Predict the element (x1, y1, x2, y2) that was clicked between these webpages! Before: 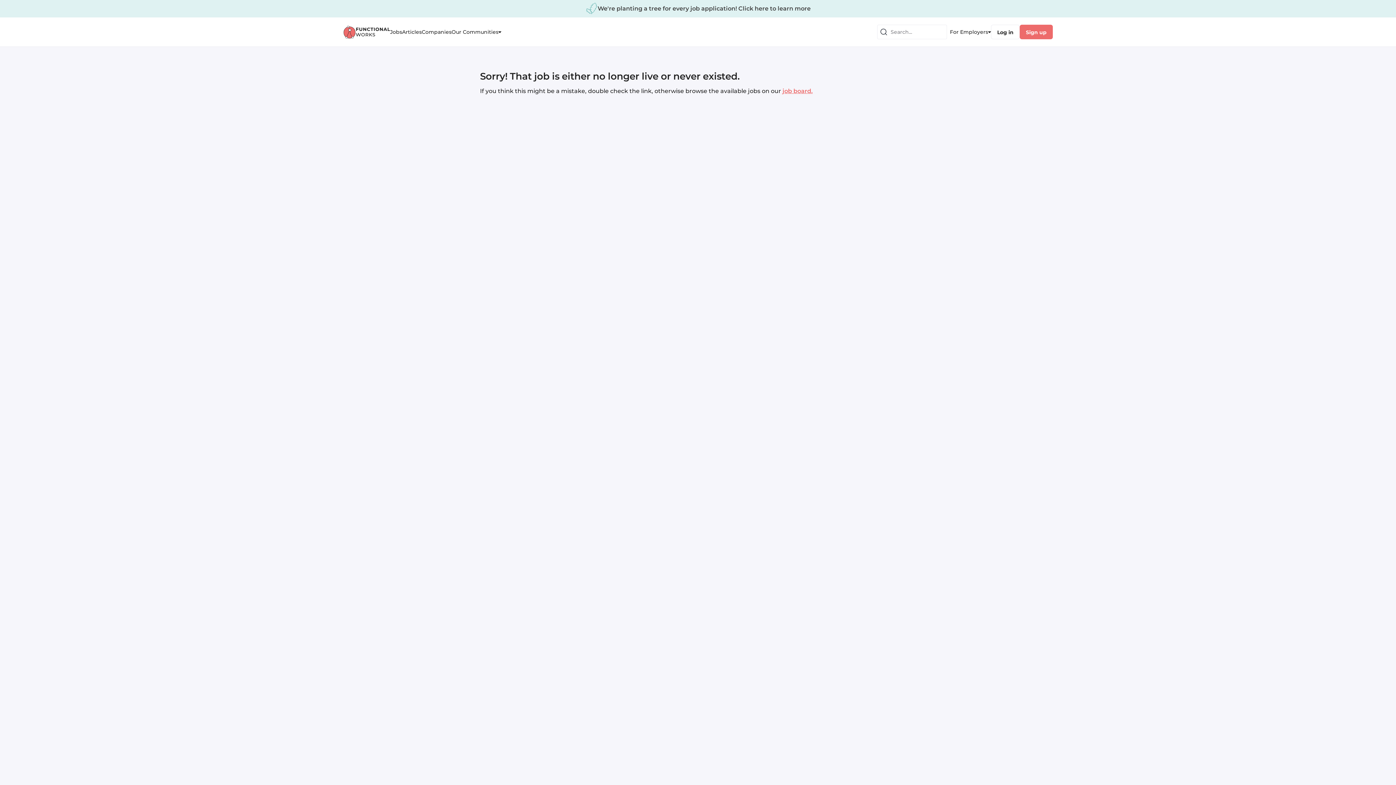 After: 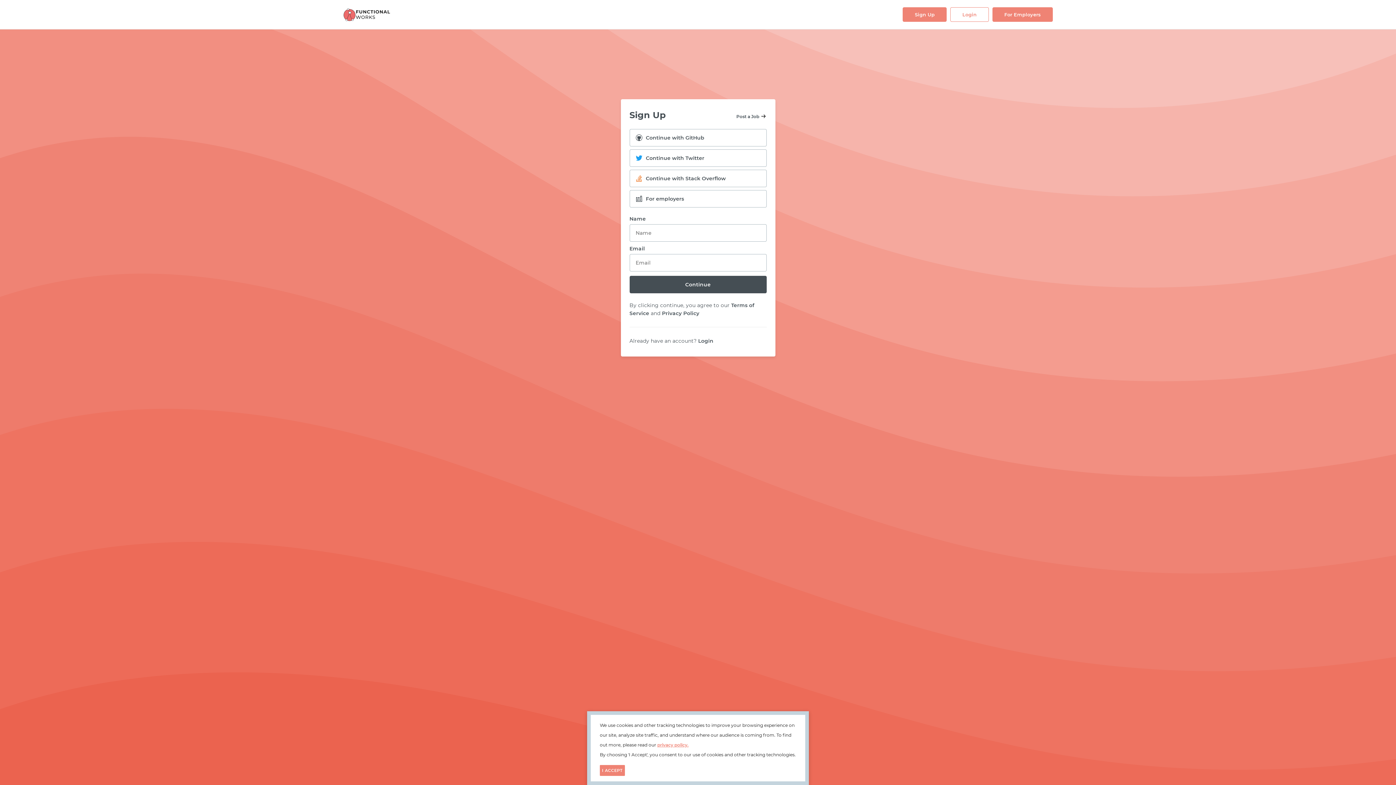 Action: bbox: (1020, 24, 1053, 39) label: Sign up